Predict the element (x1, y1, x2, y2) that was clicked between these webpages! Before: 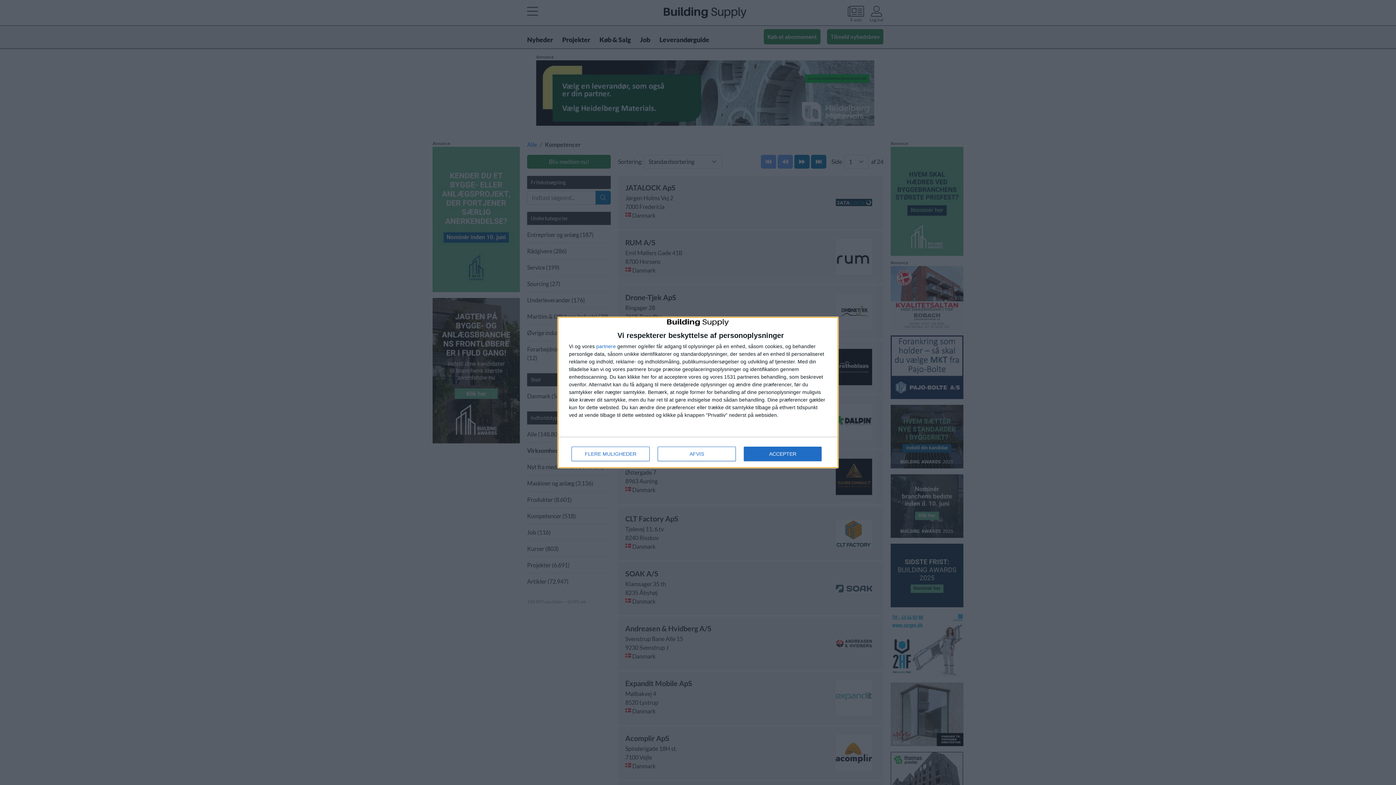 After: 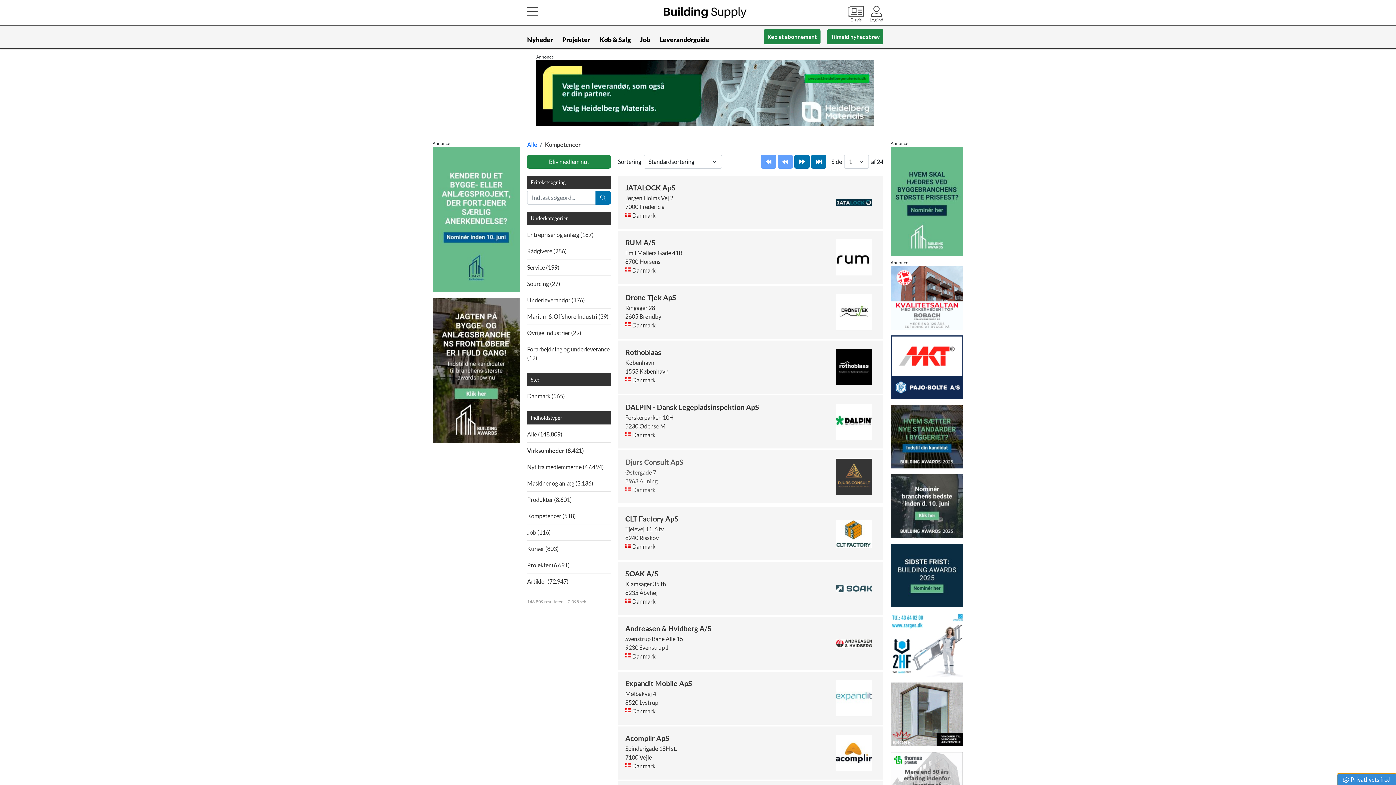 Action: label: AFVIS bbox: (657, 446, 736, 461)